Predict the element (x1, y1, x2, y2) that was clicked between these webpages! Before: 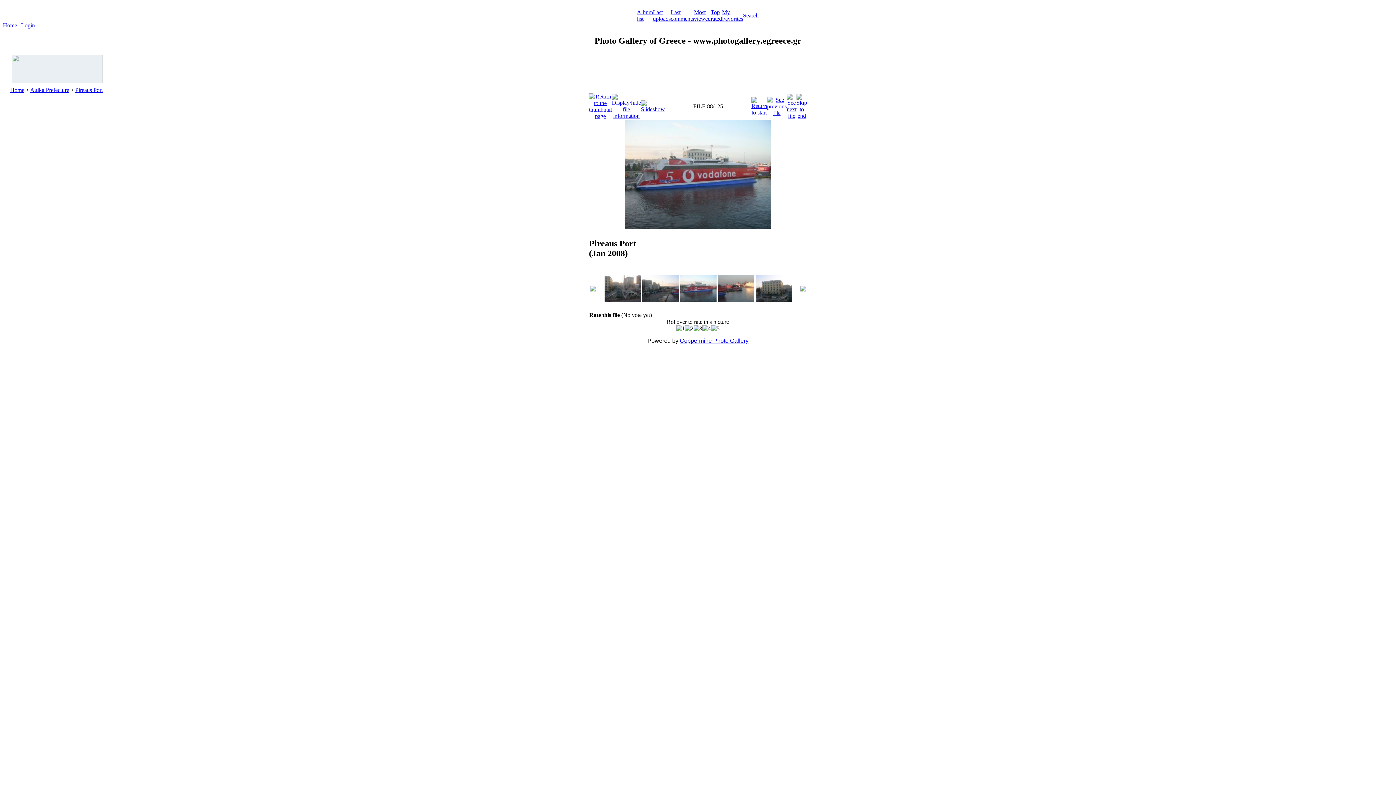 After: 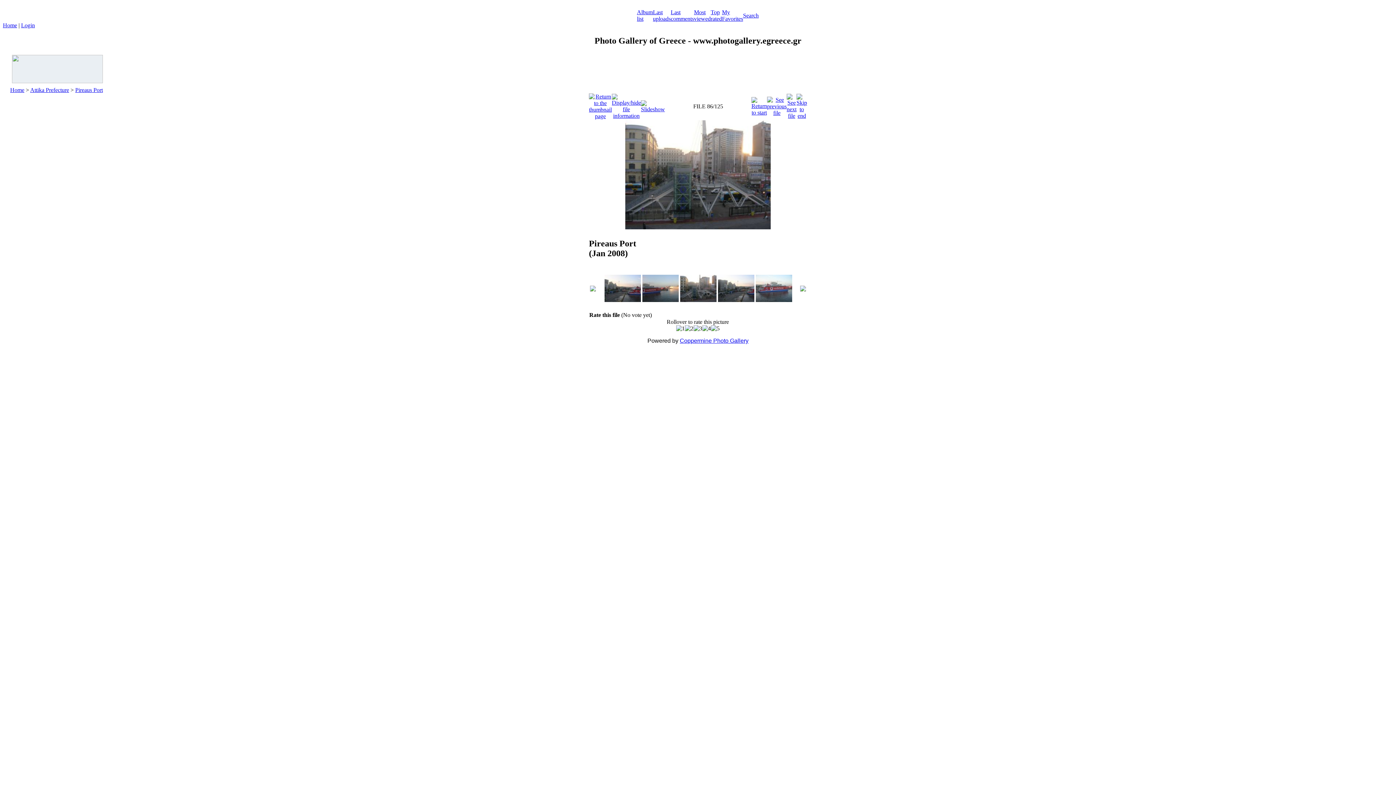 Action: bbox: (604, 274, 641, 302)